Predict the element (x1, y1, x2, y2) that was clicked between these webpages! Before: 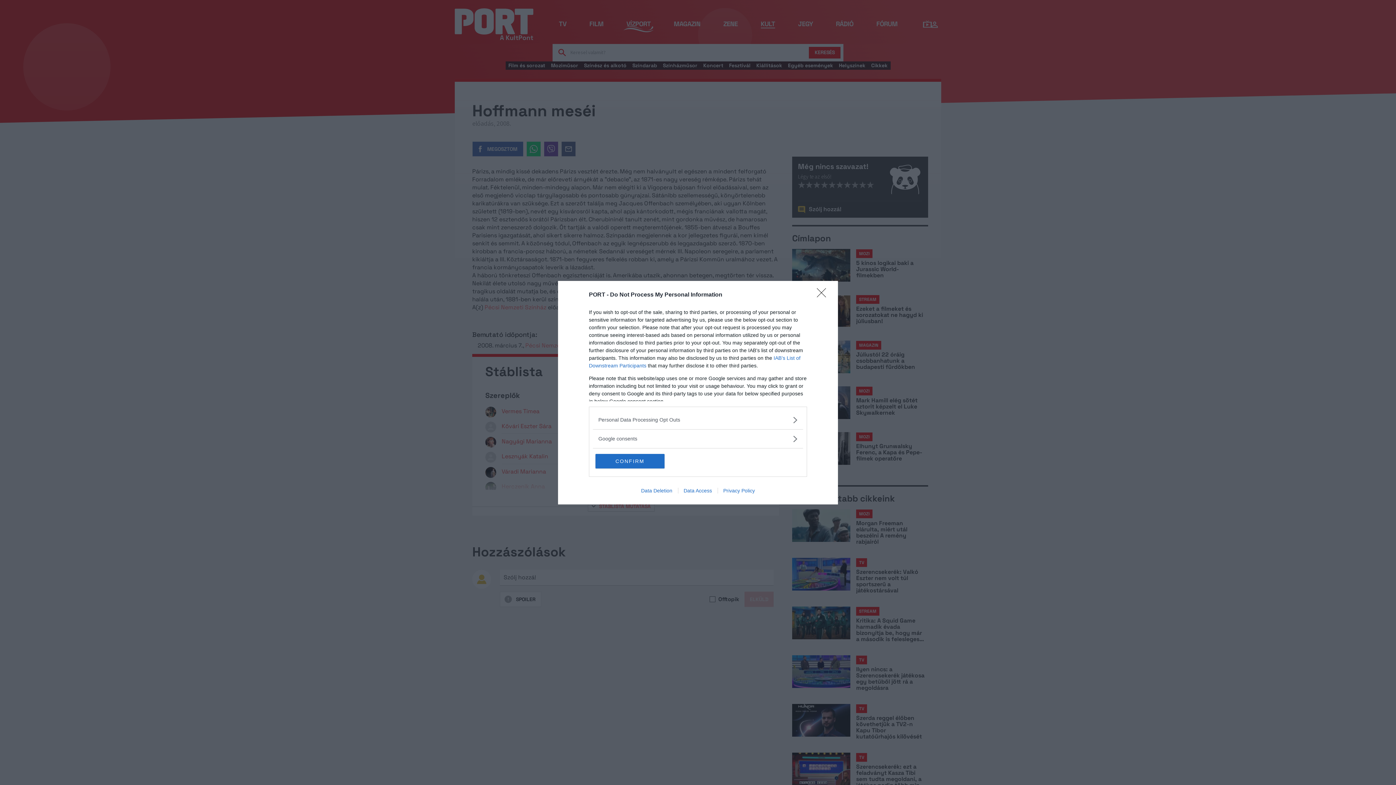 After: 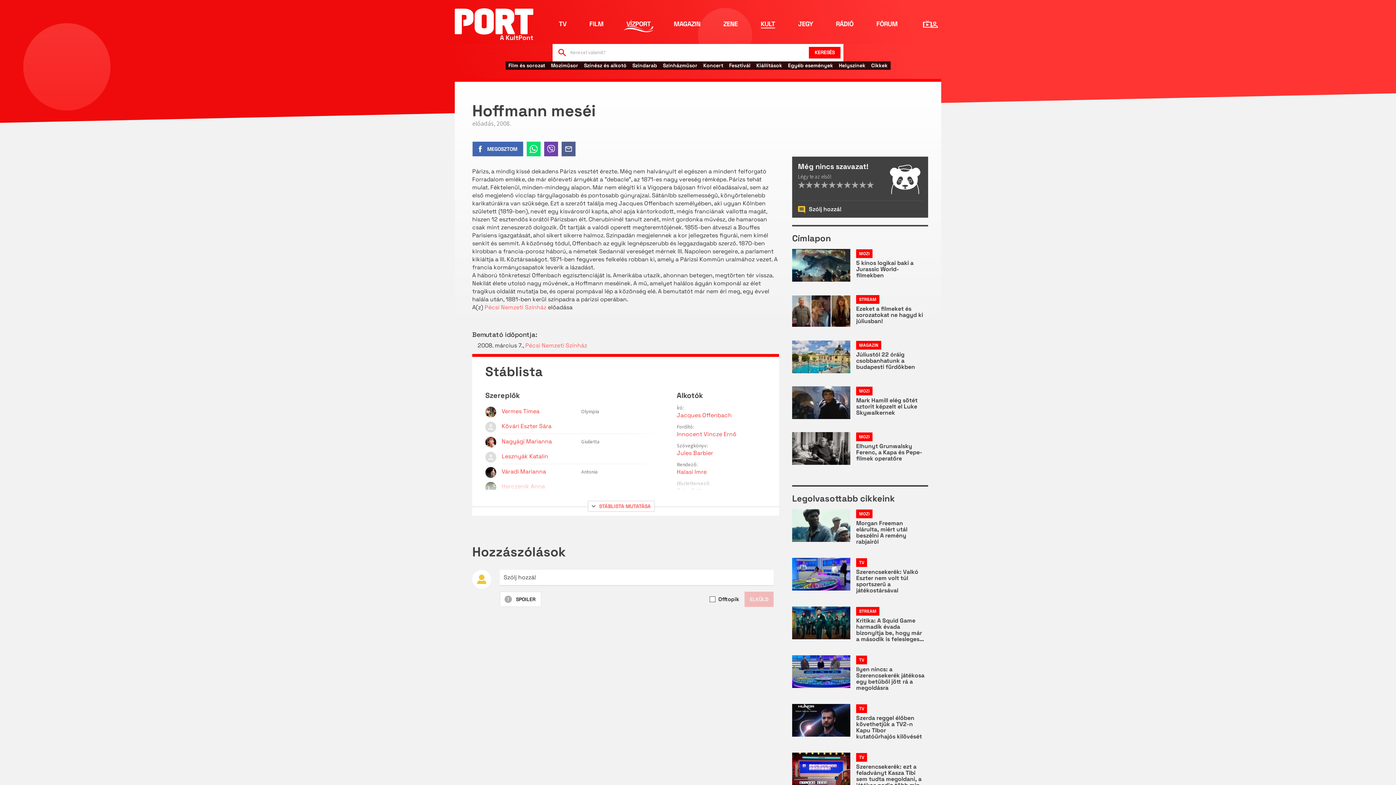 Action: bbox: (595, 454, 664, 468) label: CONFIRM